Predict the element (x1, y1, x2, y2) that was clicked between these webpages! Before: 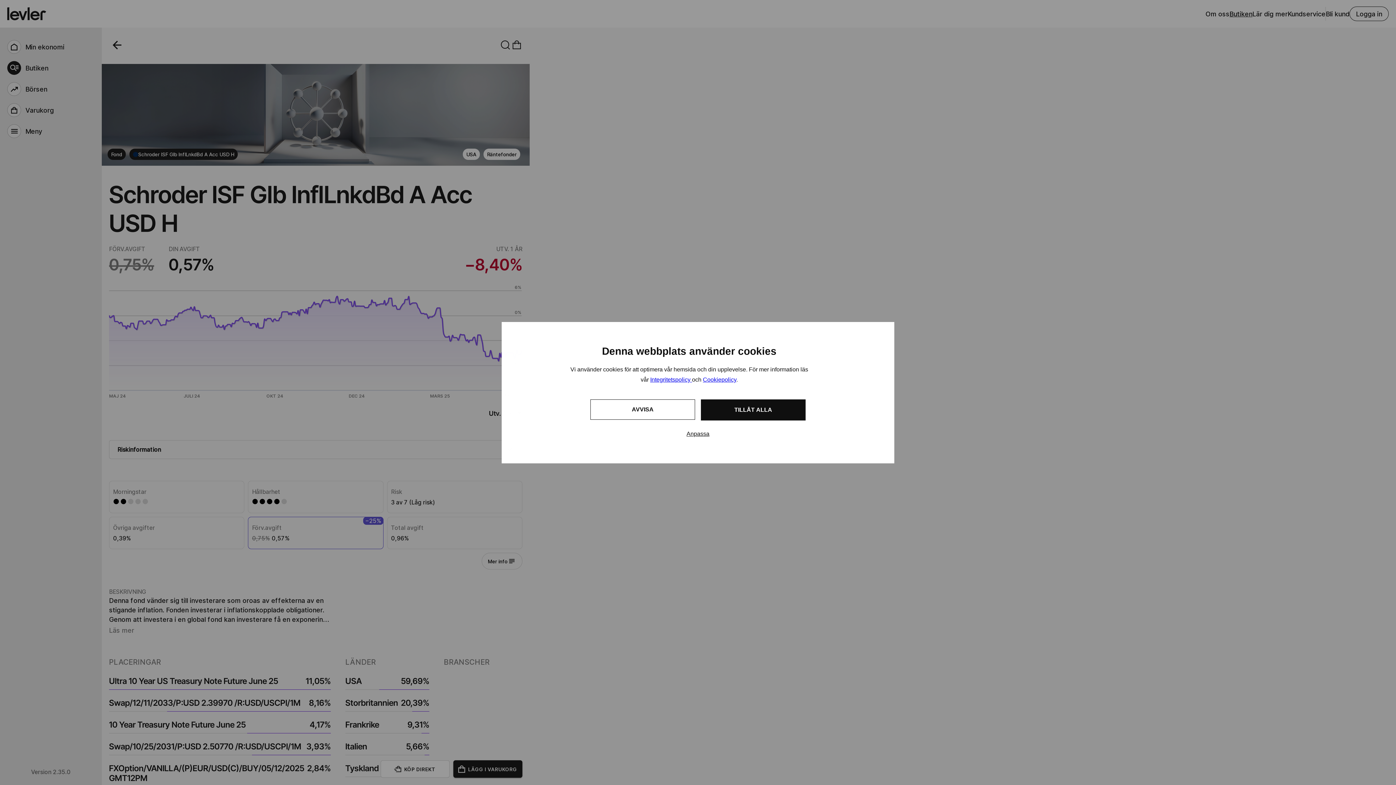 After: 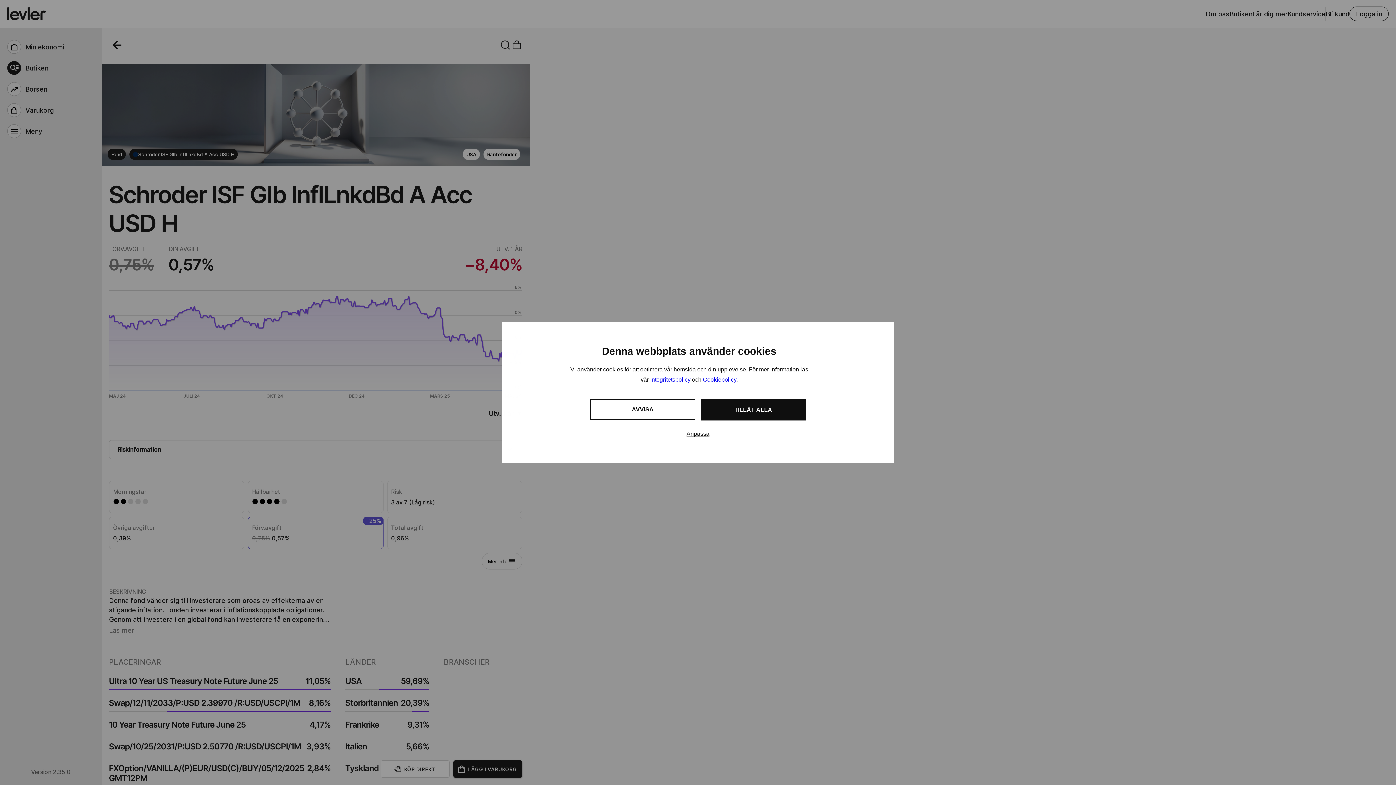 Action: label: Integritetspolicy  bbox: (650, 376, 692, 382)